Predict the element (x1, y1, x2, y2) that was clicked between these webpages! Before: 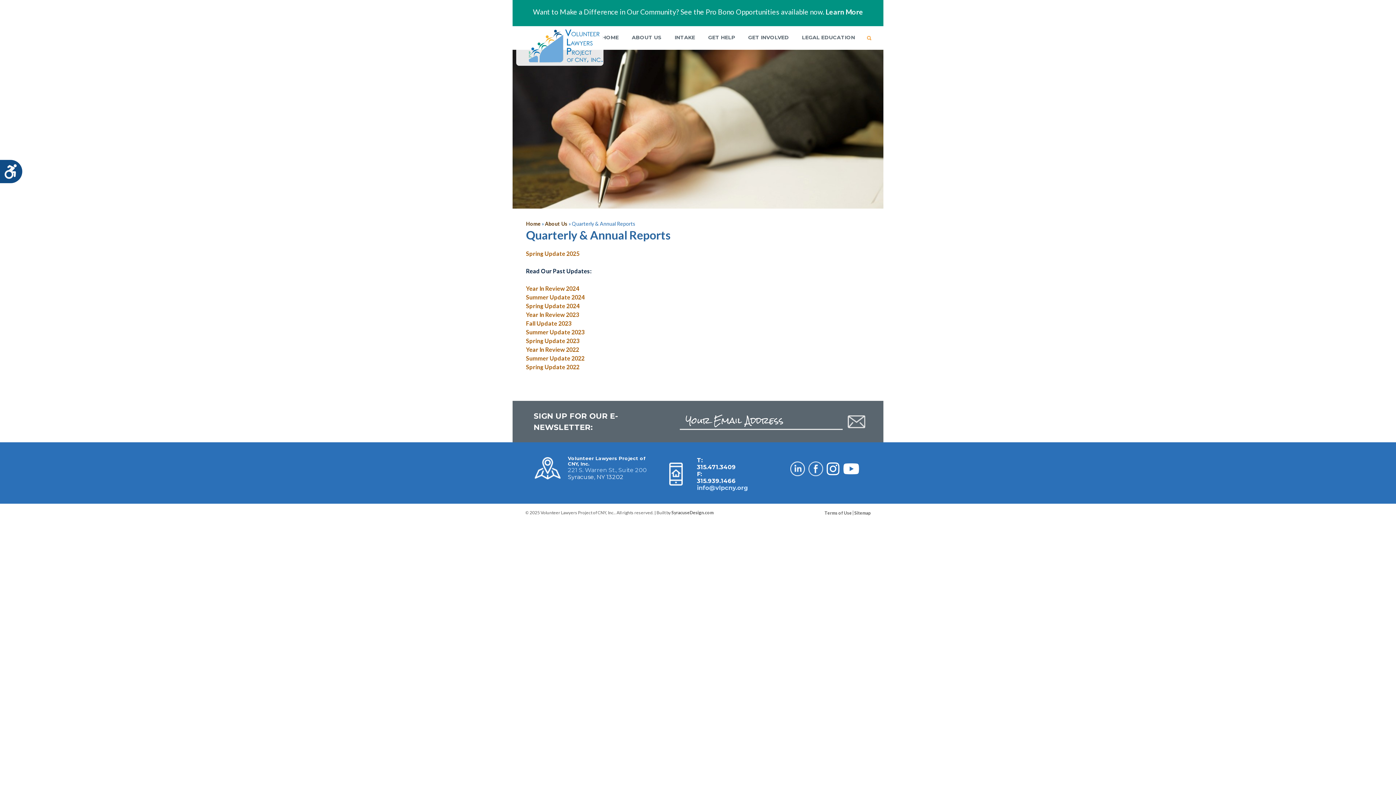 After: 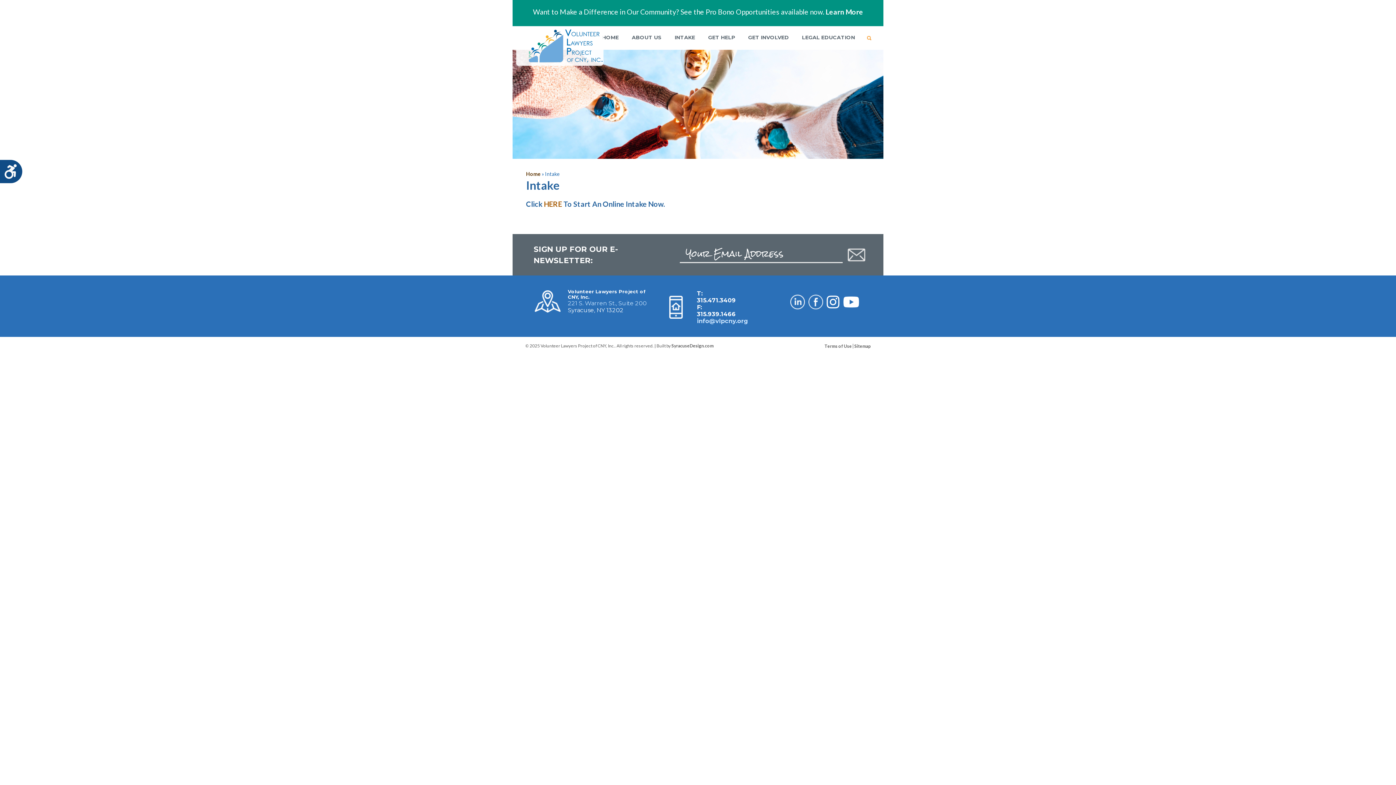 Action: label: INTAKE bbox: (668, 33, 701, 44)